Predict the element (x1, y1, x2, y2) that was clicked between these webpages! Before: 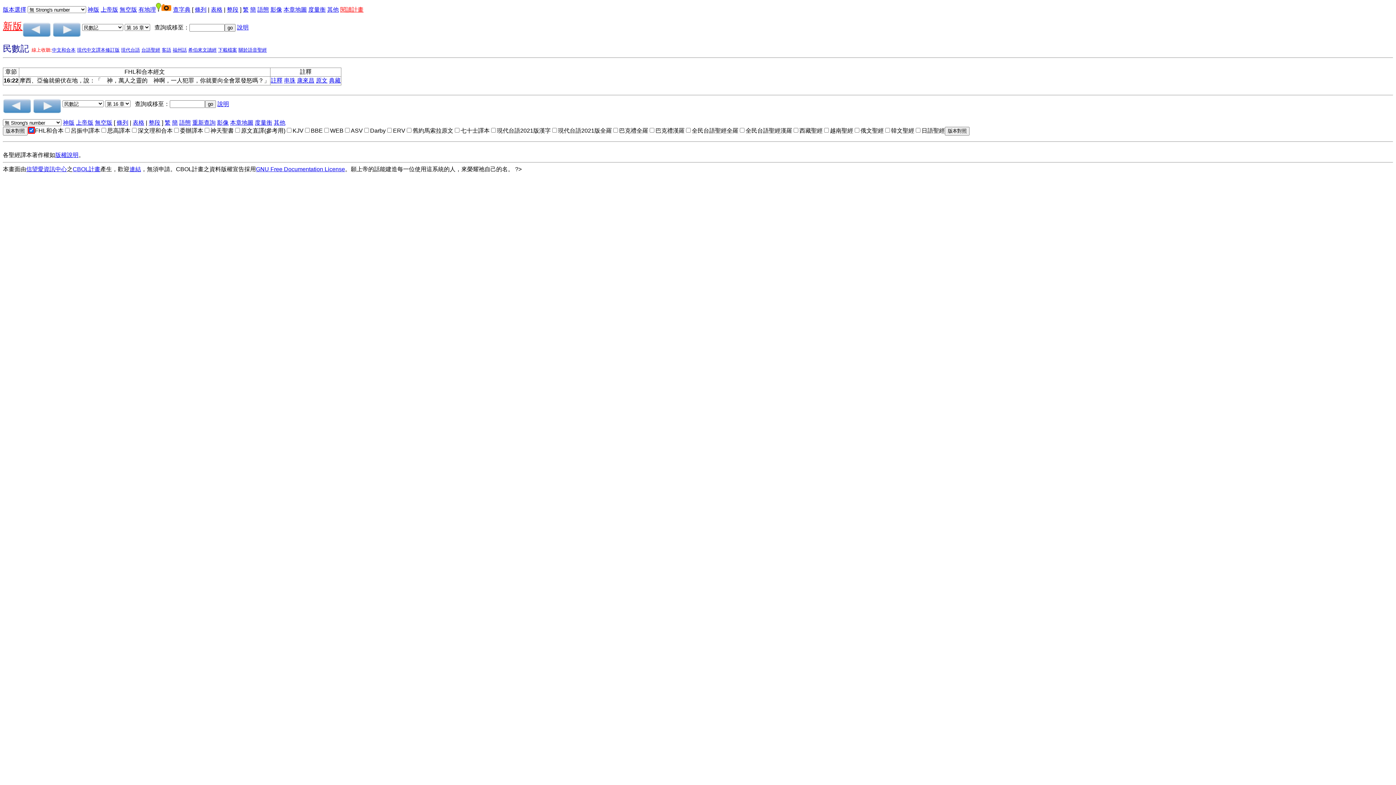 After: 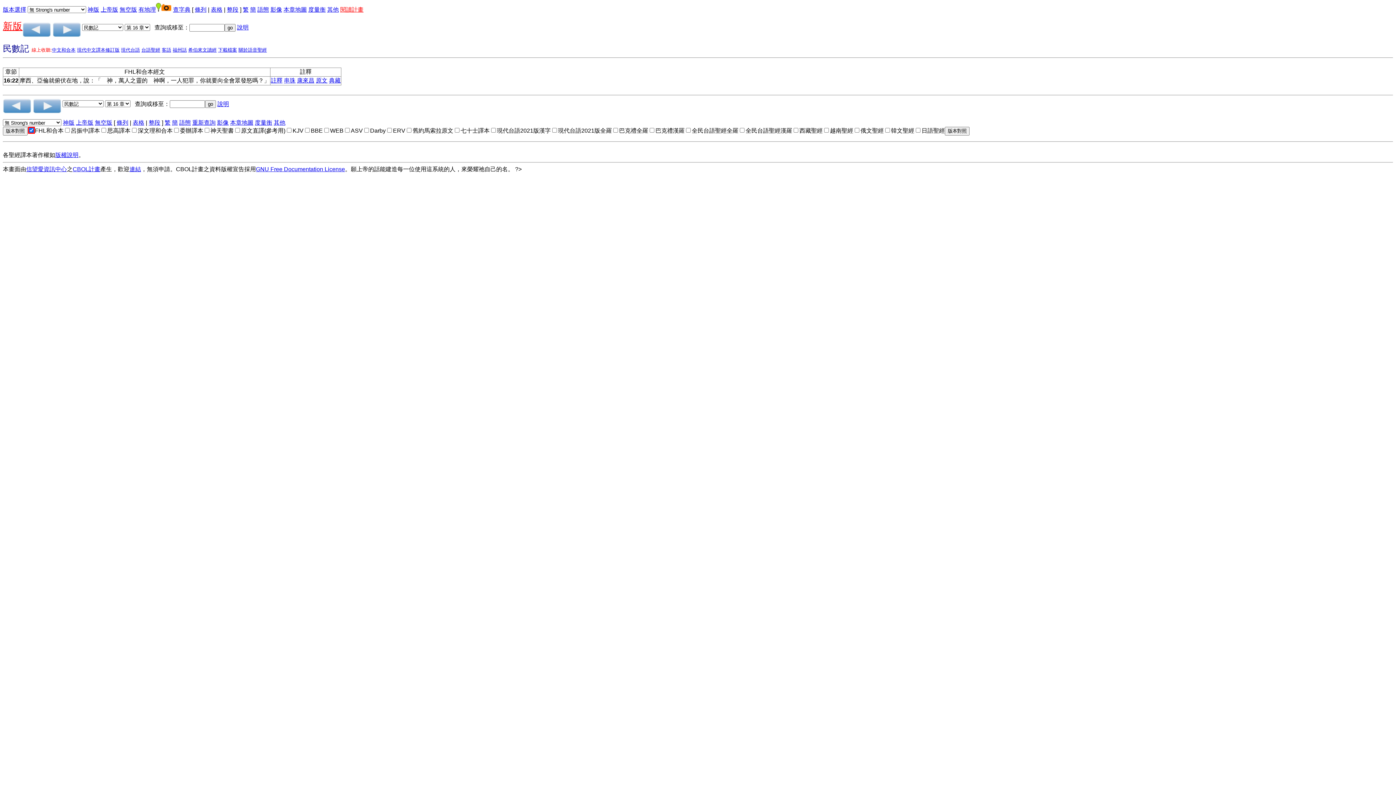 Action: label: 現代台語 bbox: (121, 47, 140, 52)